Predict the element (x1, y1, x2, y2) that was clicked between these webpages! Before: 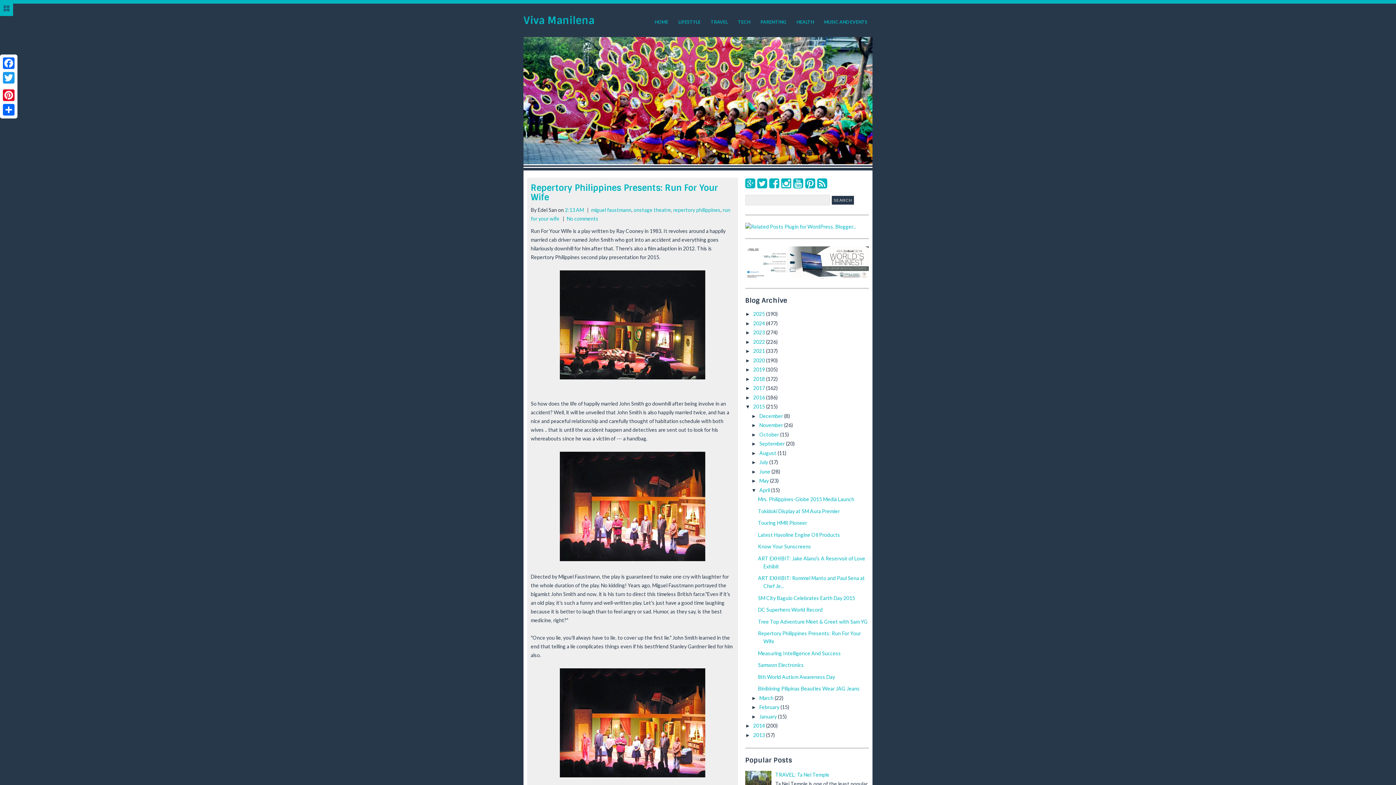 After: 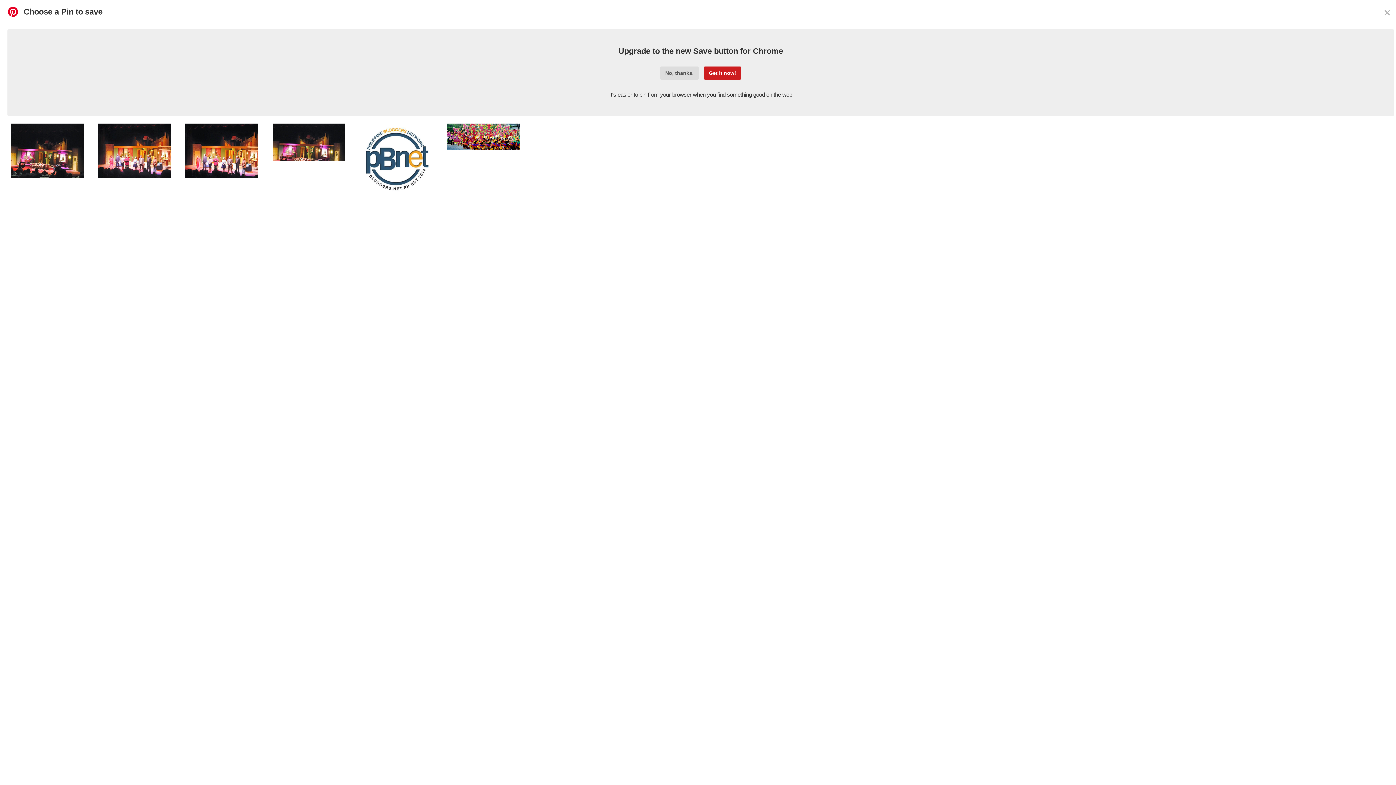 Action: bbox: (1, 88, 16, 102) label: Pinterest